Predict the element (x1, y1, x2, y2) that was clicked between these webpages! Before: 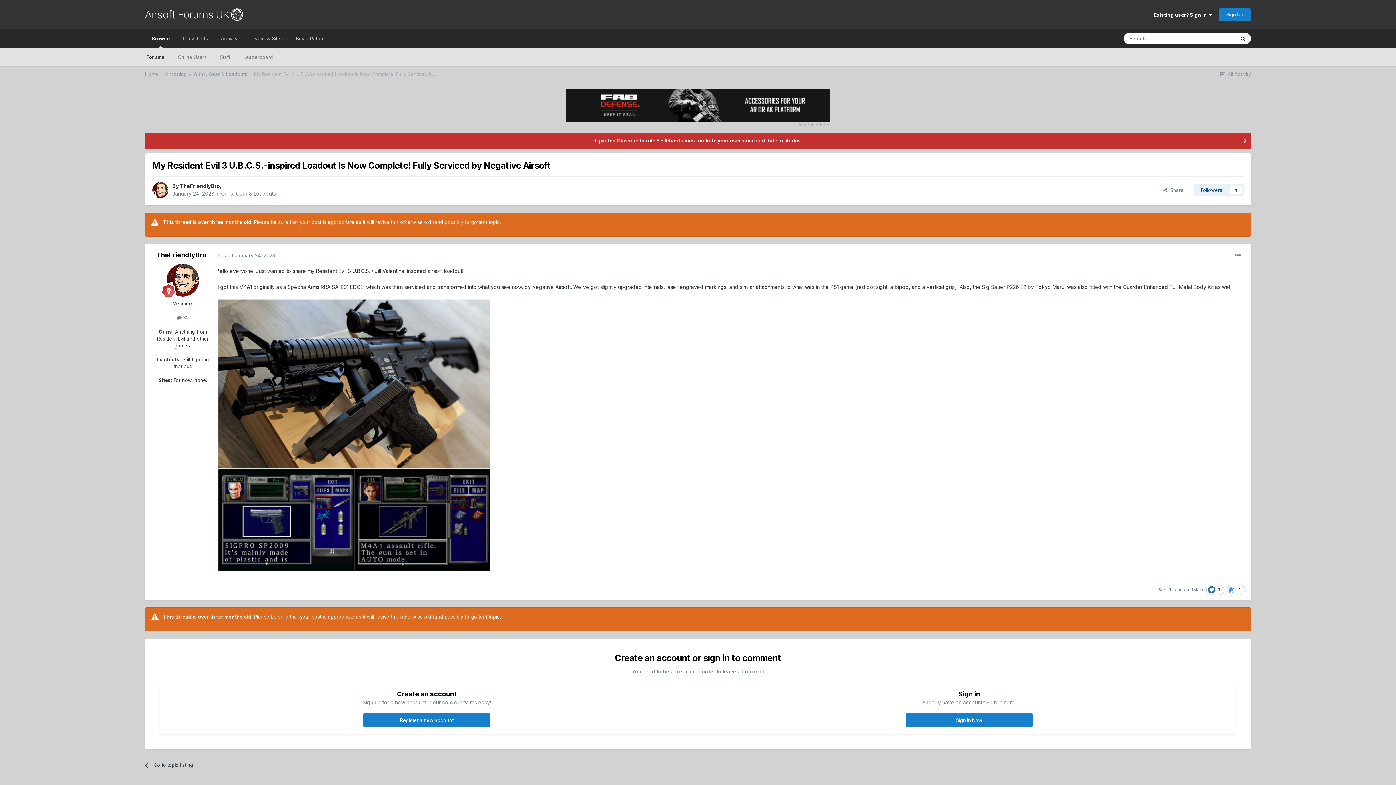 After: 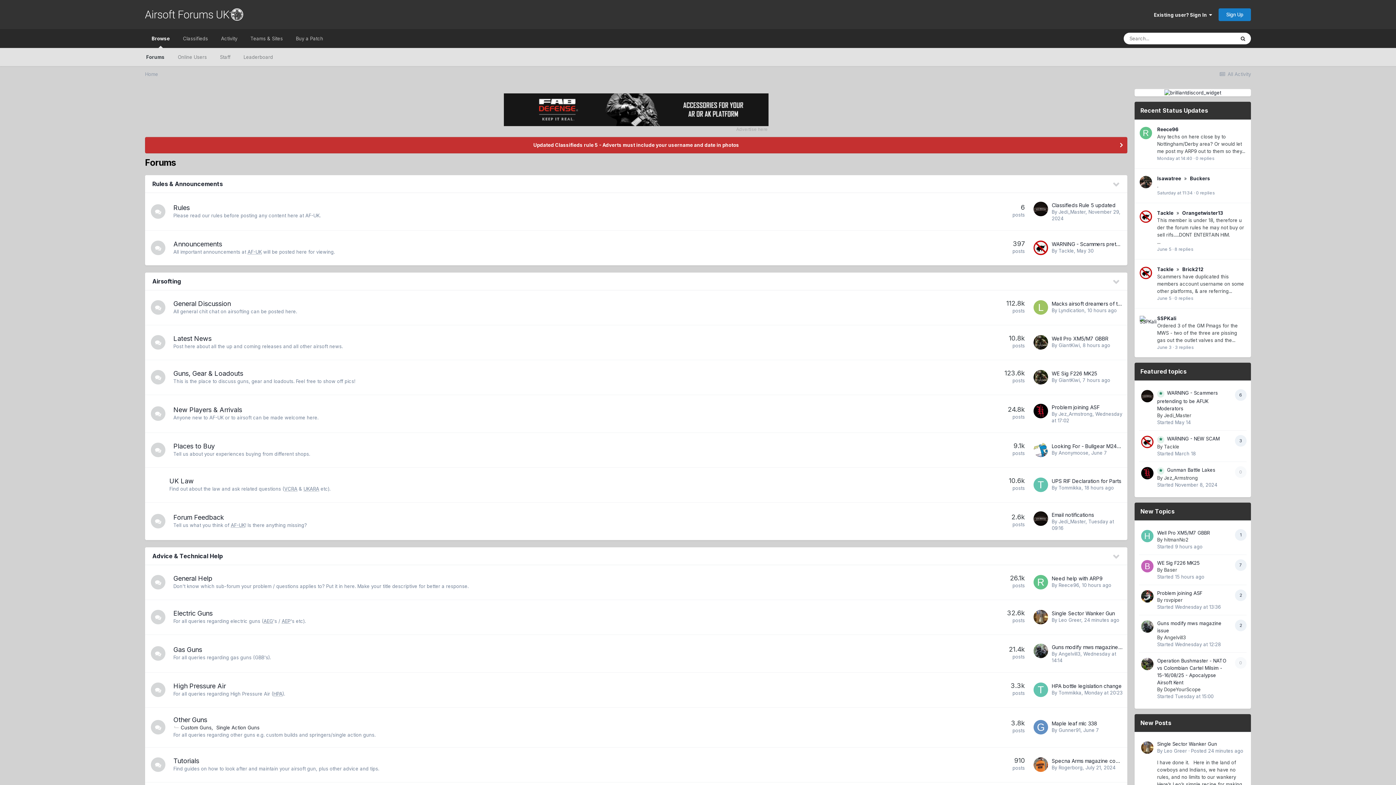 Action: bbox: (139, 48, 171, 66) label: Forums